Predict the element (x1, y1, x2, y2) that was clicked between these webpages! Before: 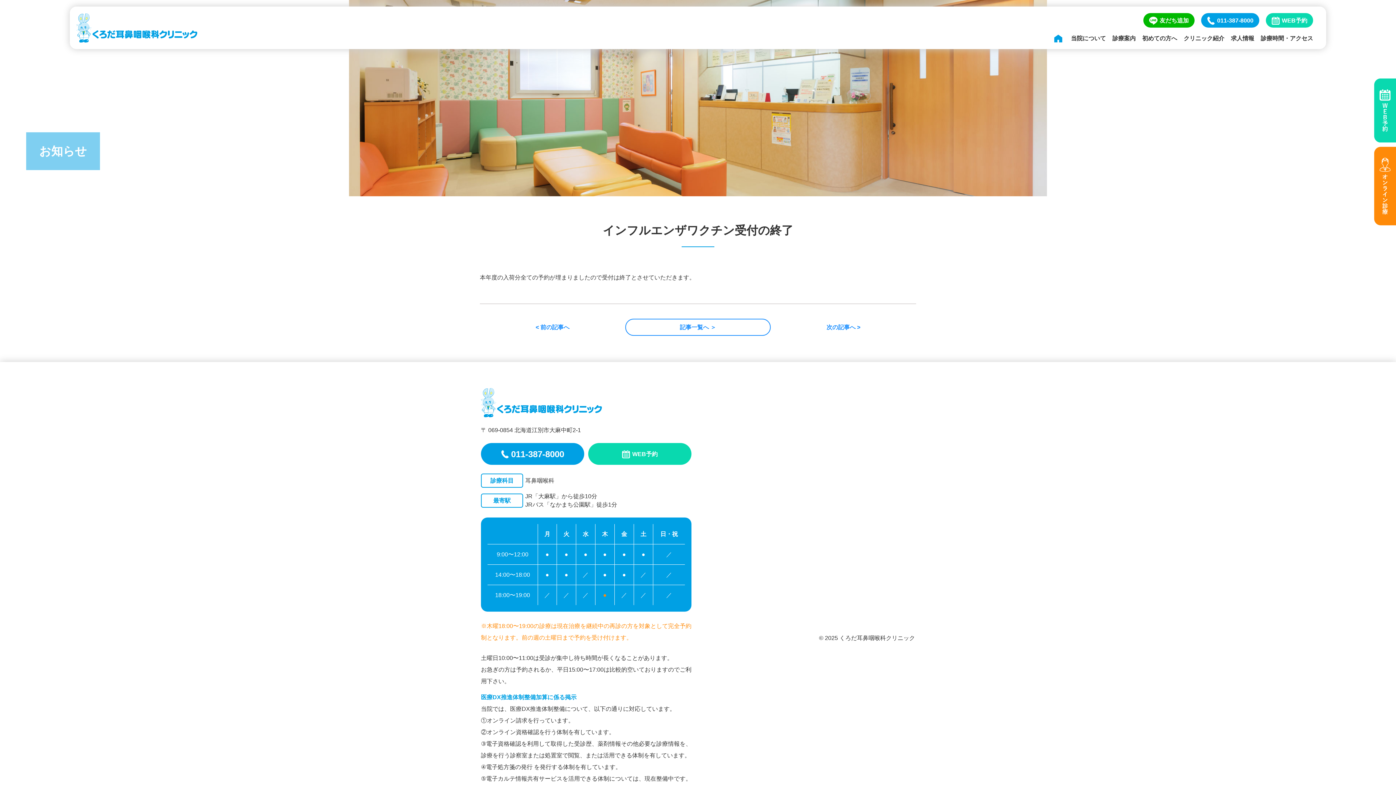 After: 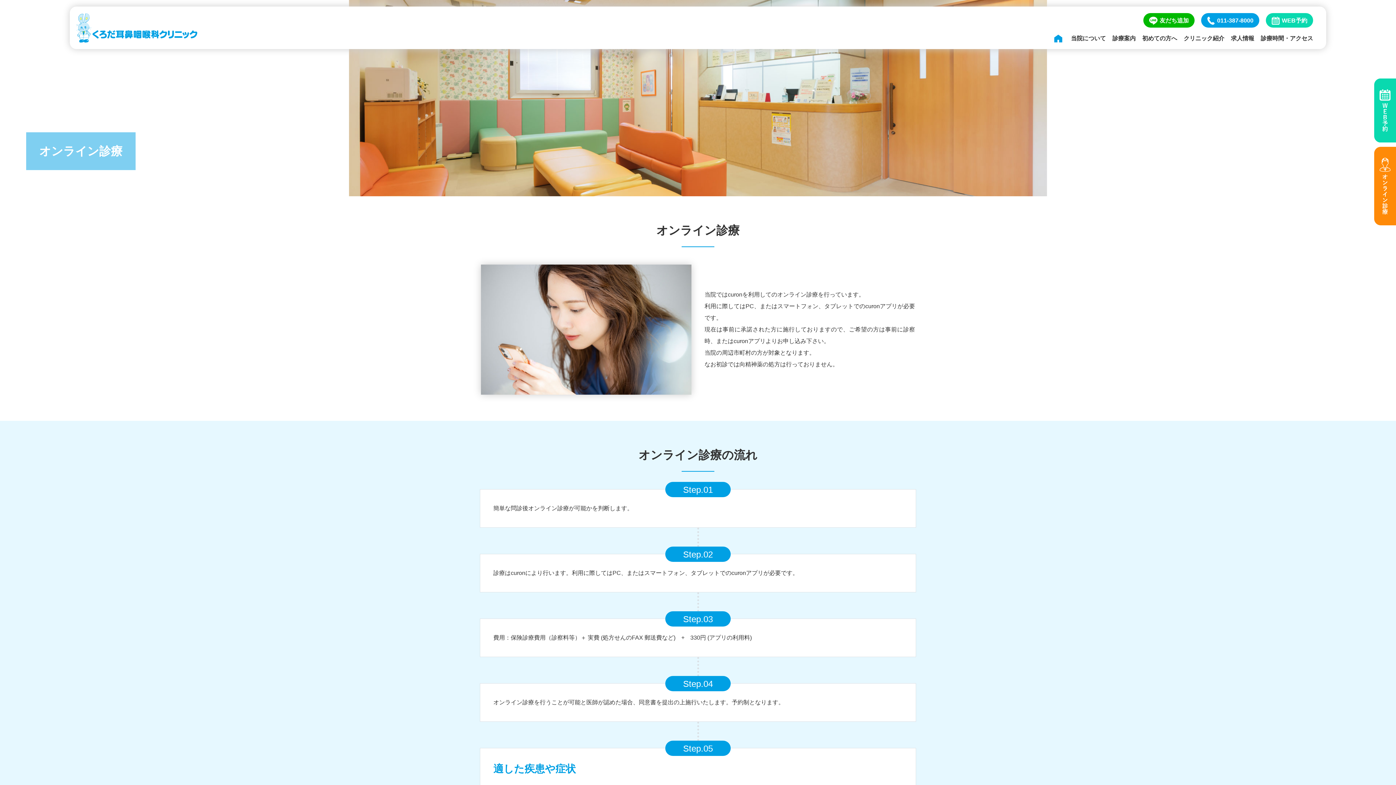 Action: bbox: (1374, 218, 1396, 224)